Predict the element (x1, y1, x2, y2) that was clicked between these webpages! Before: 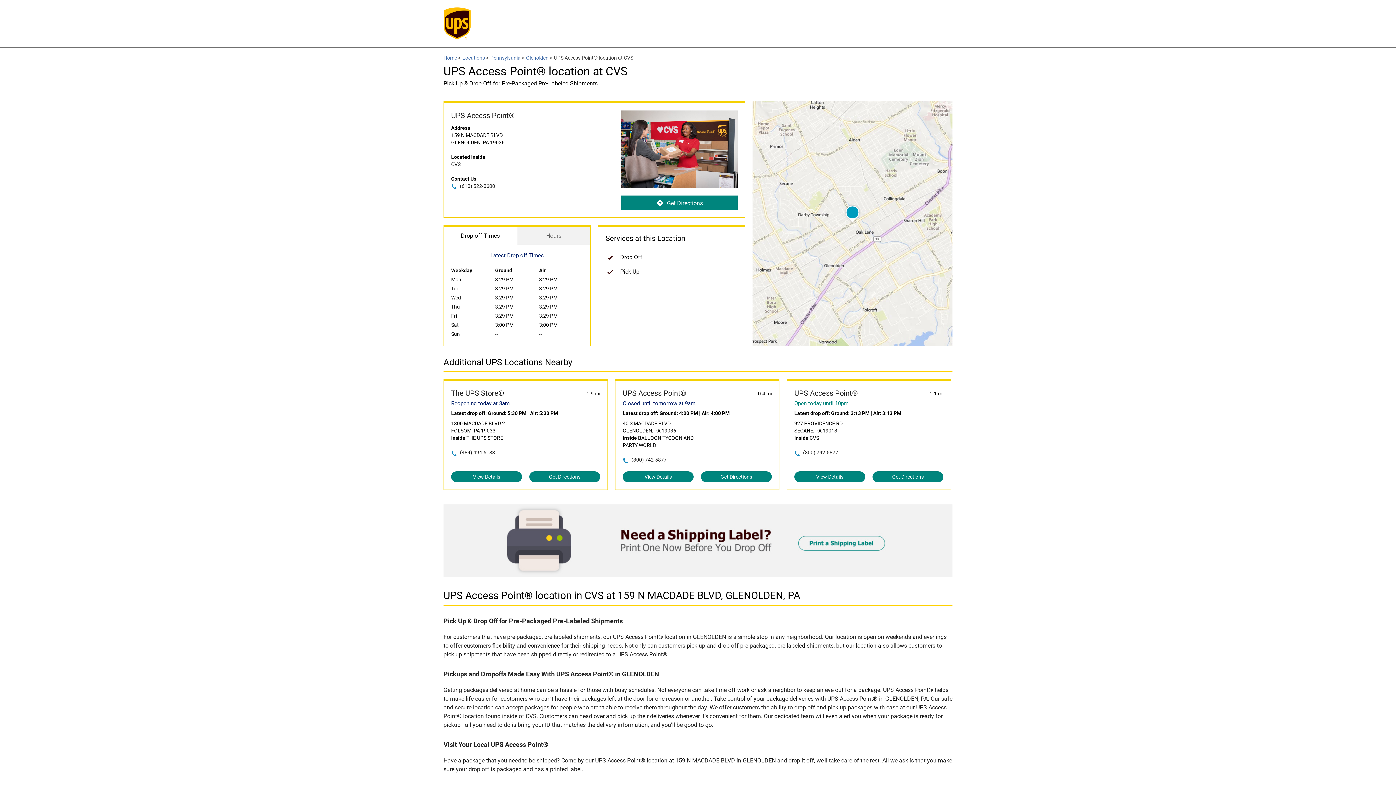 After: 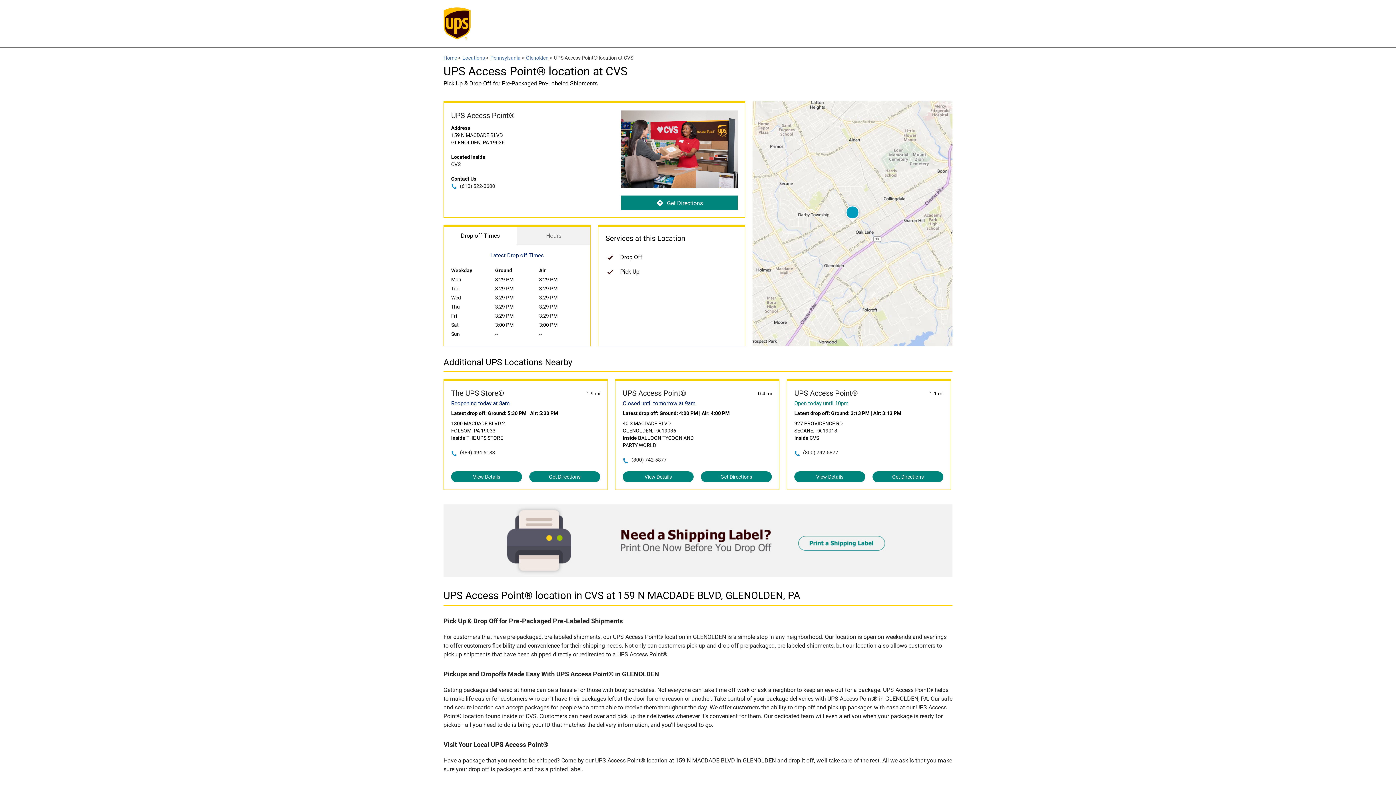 Action: bbox: (443, 572, 952, 578)